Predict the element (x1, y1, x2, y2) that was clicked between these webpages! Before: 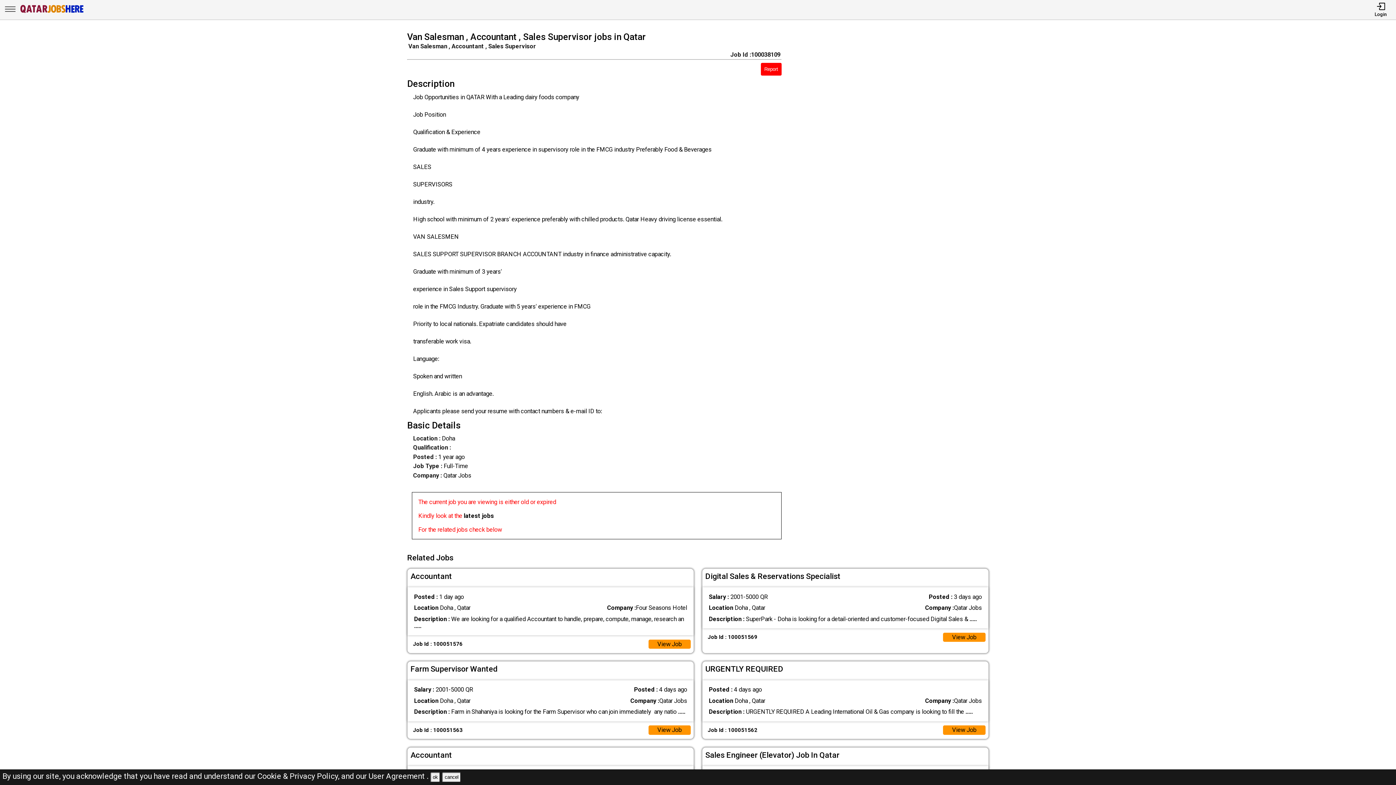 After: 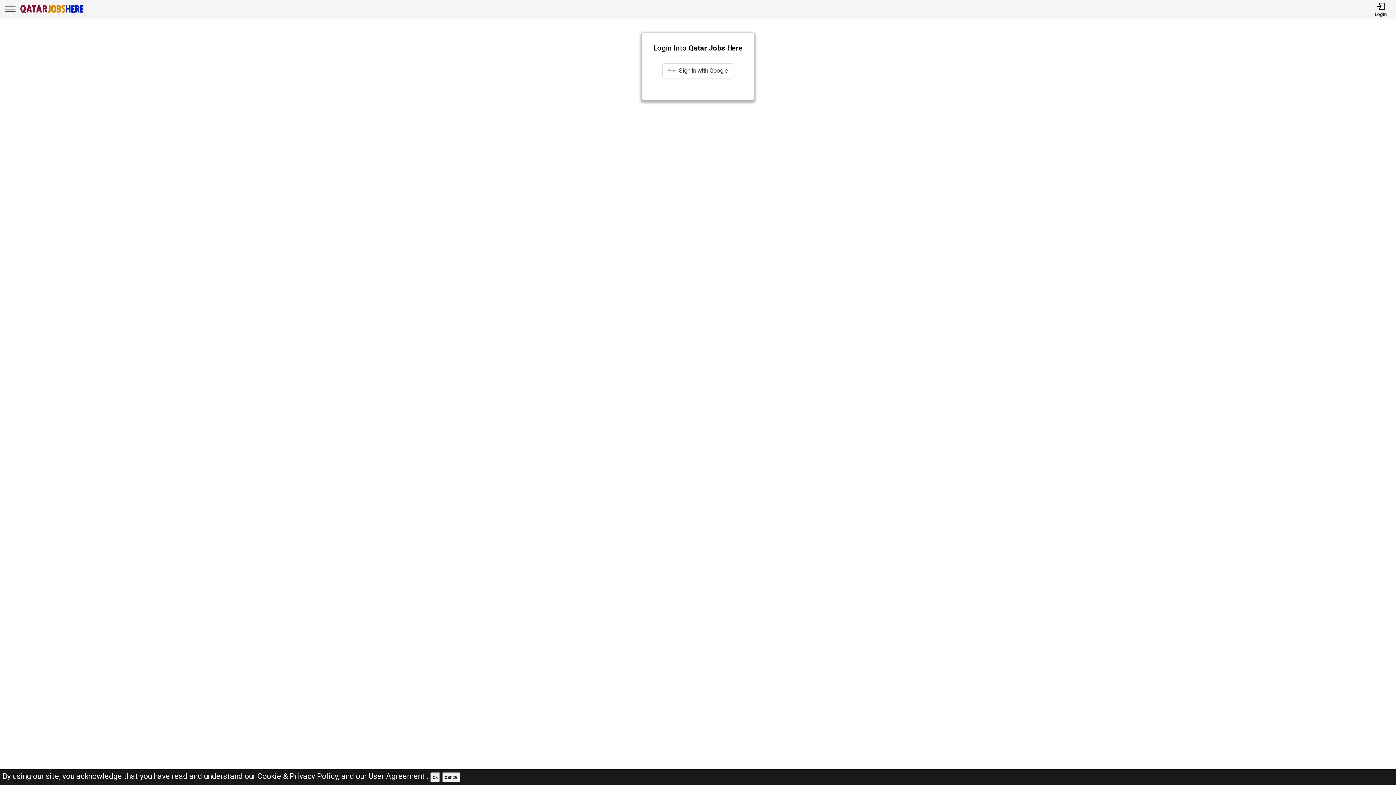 Action: label: Login bbox: (1375, 2, 1387, 17)